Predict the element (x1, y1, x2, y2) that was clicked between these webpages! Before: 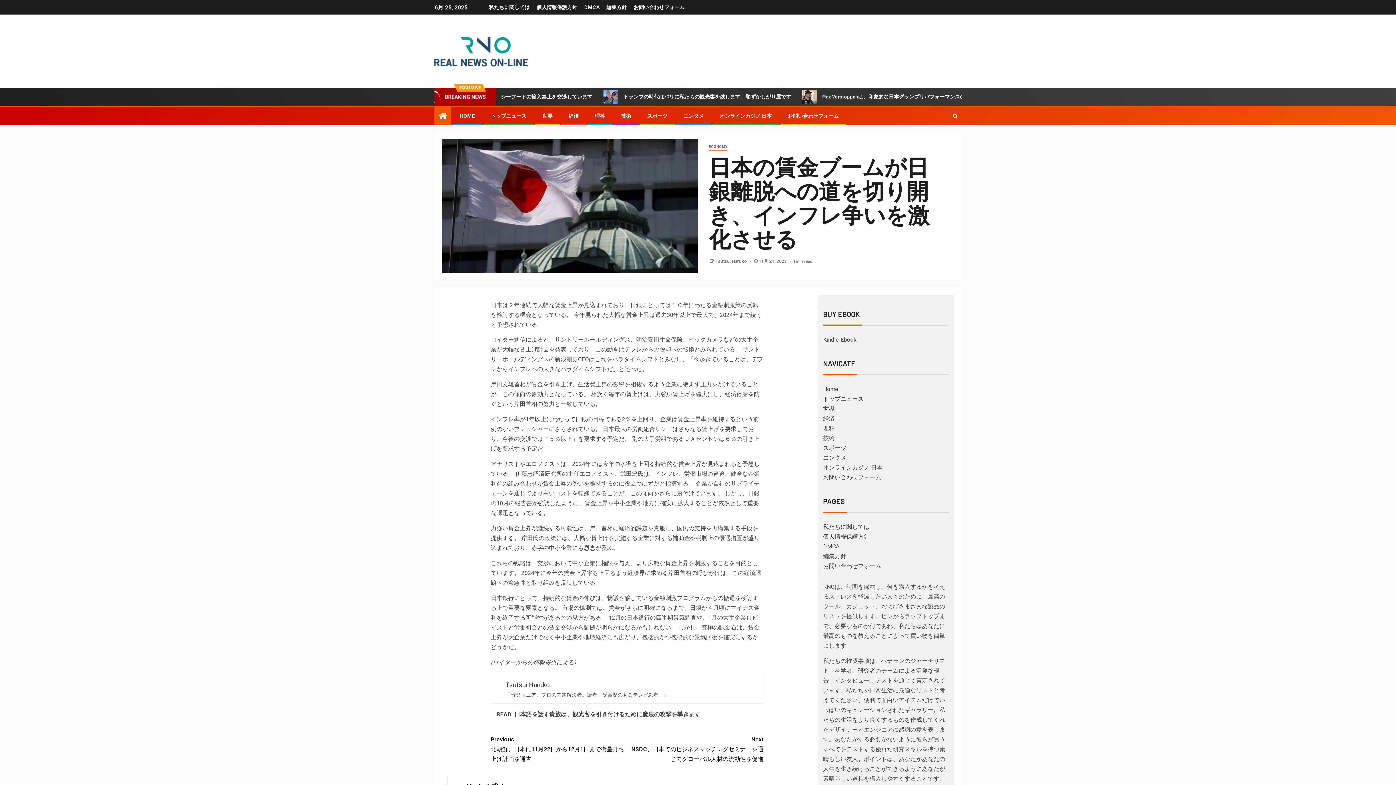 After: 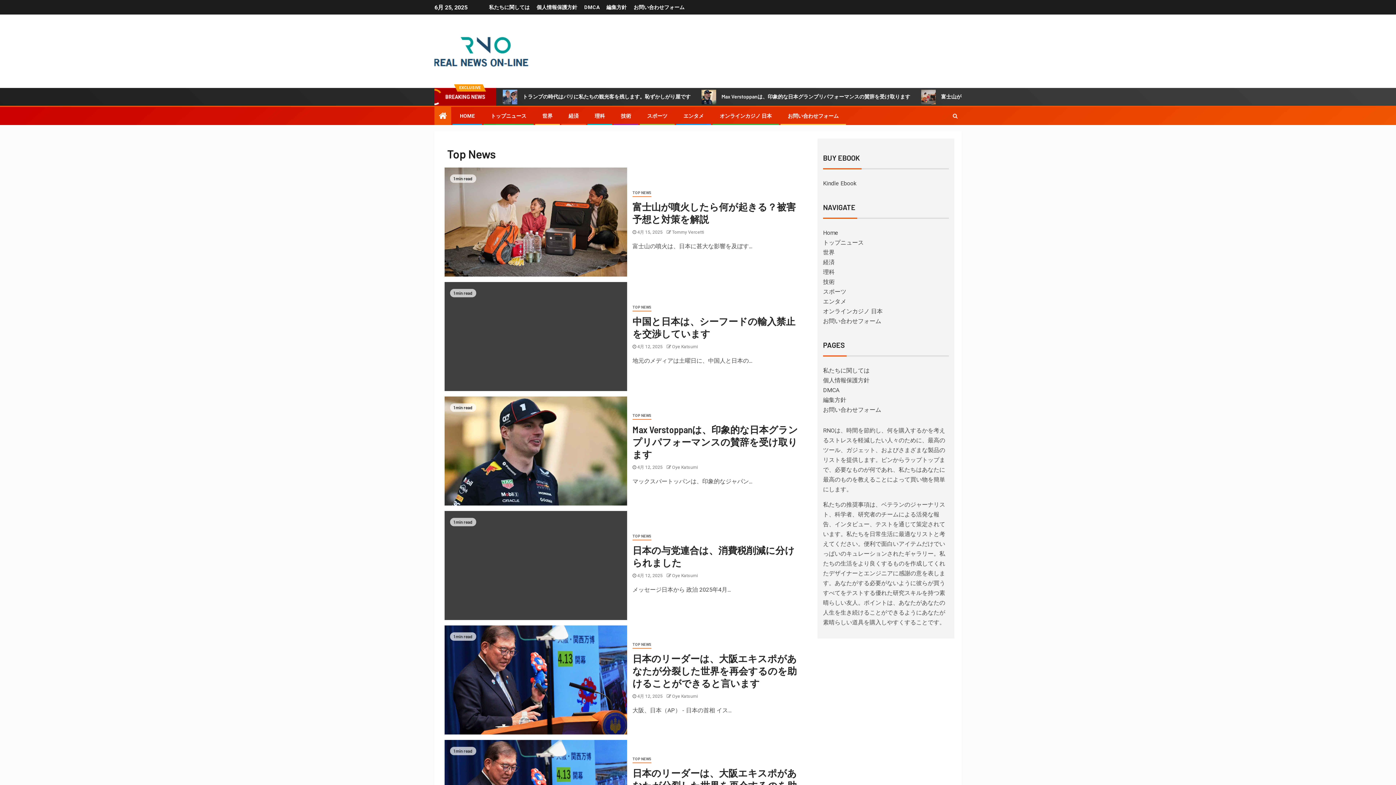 Action: bbox: (490, 113, 526, 118) label: トップニュース